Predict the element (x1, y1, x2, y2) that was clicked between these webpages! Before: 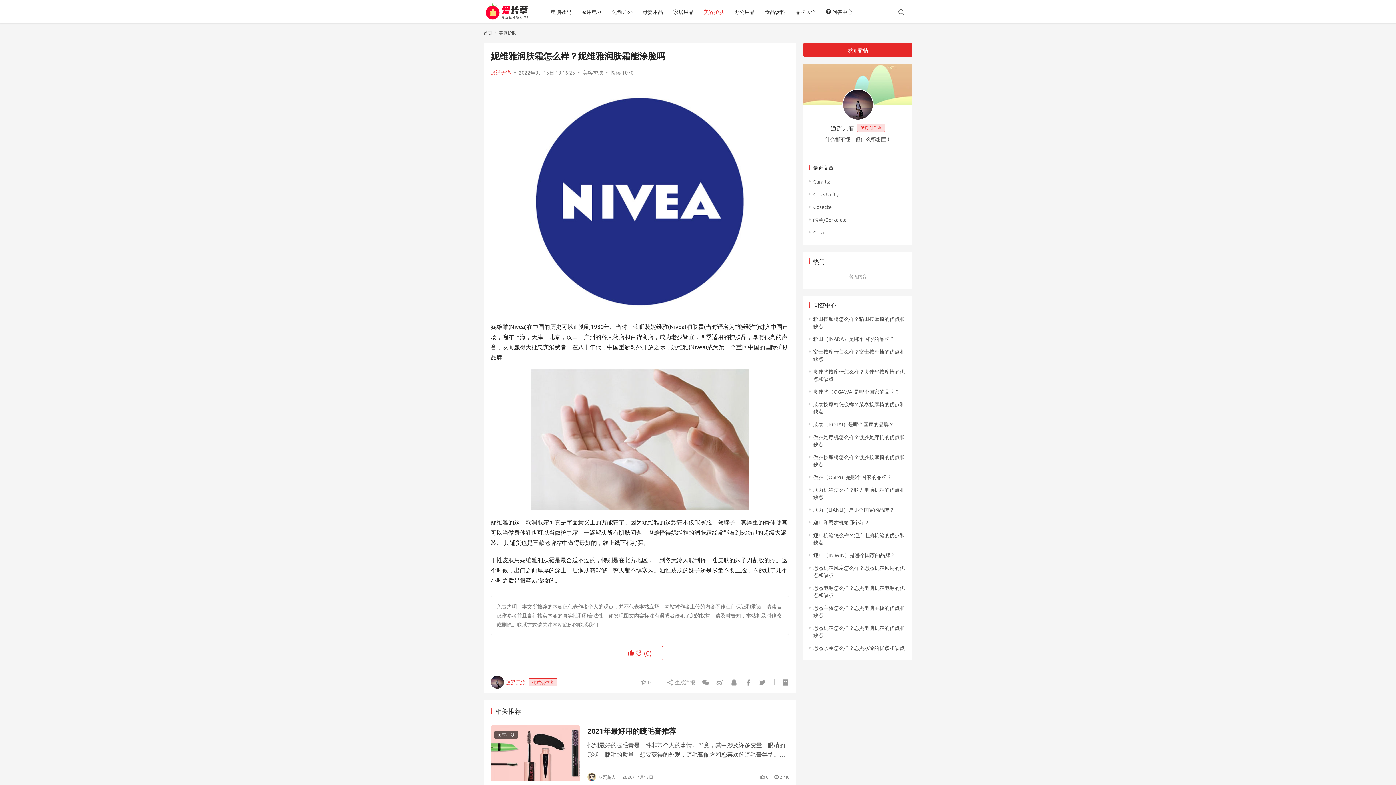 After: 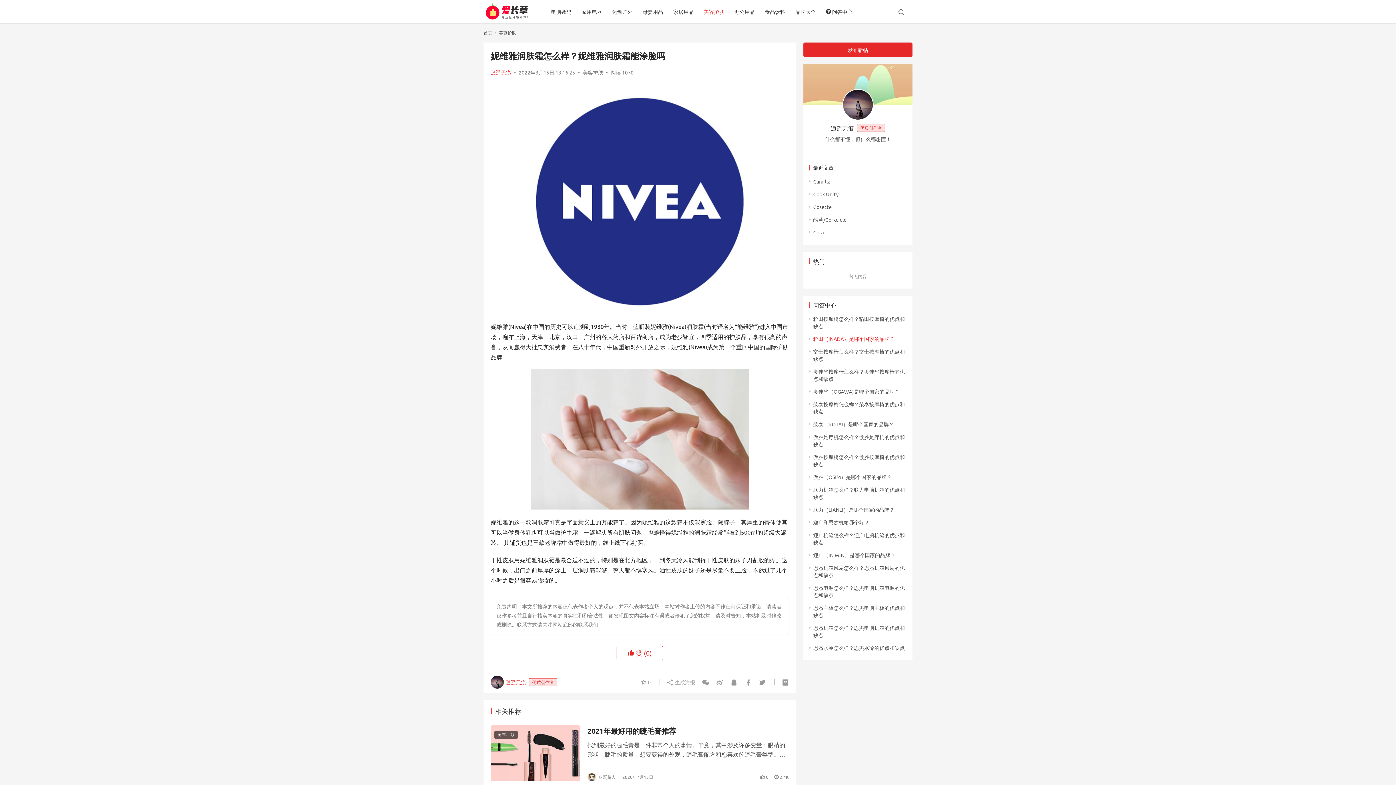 Action: label: 稻田（INADA）是哪个国家的品牌？ bbox: (813, 335, 894, 342)